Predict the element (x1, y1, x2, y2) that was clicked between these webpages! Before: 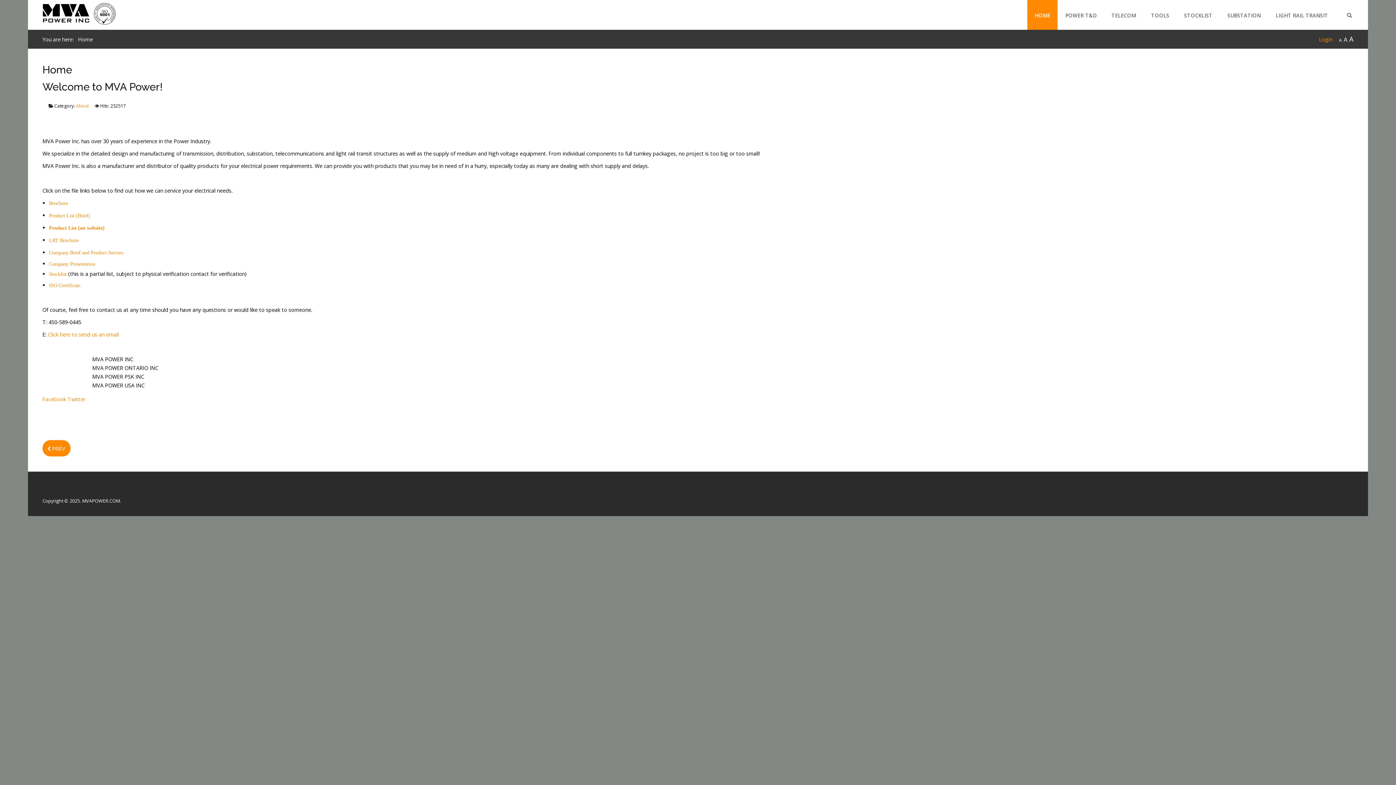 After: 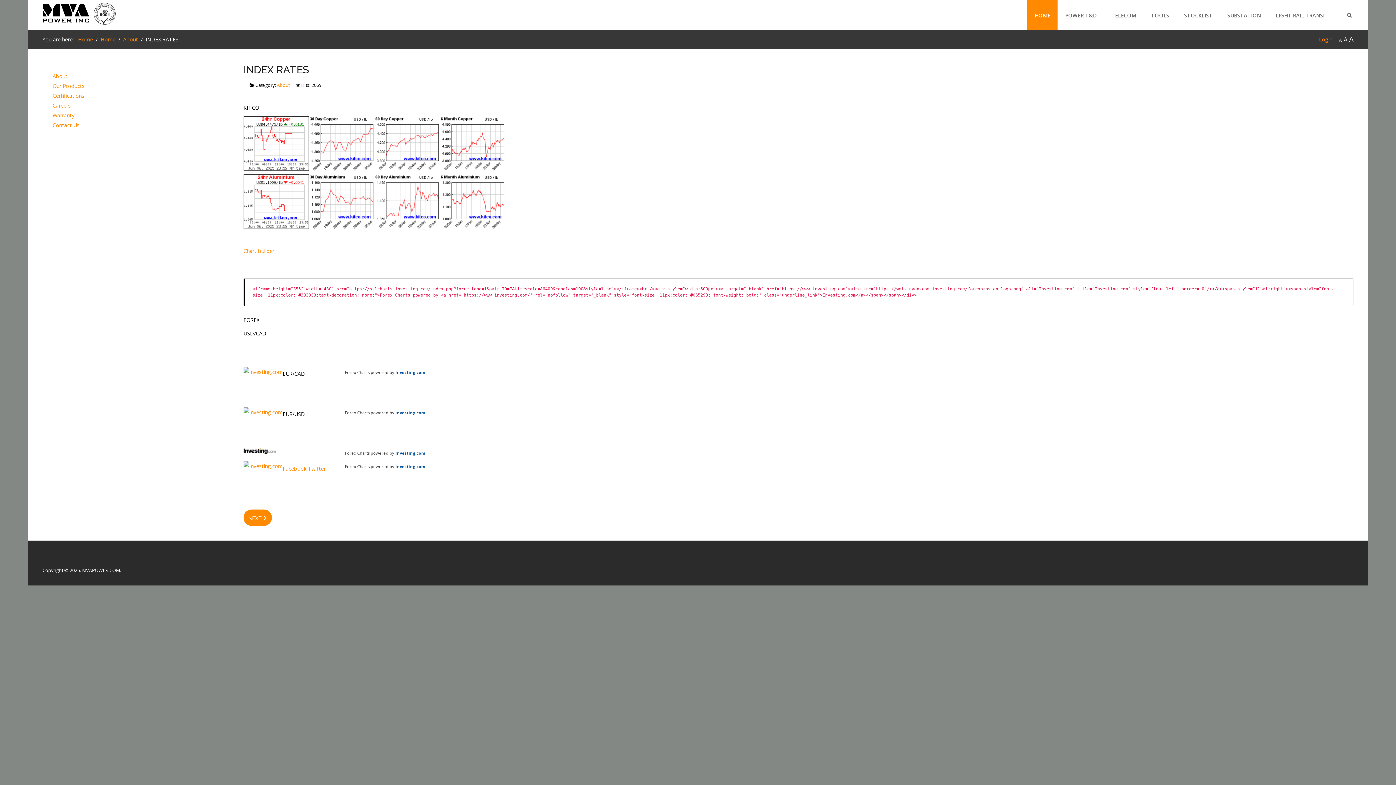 Action: label:  PREV bbox: (42, 440, 70, 456)